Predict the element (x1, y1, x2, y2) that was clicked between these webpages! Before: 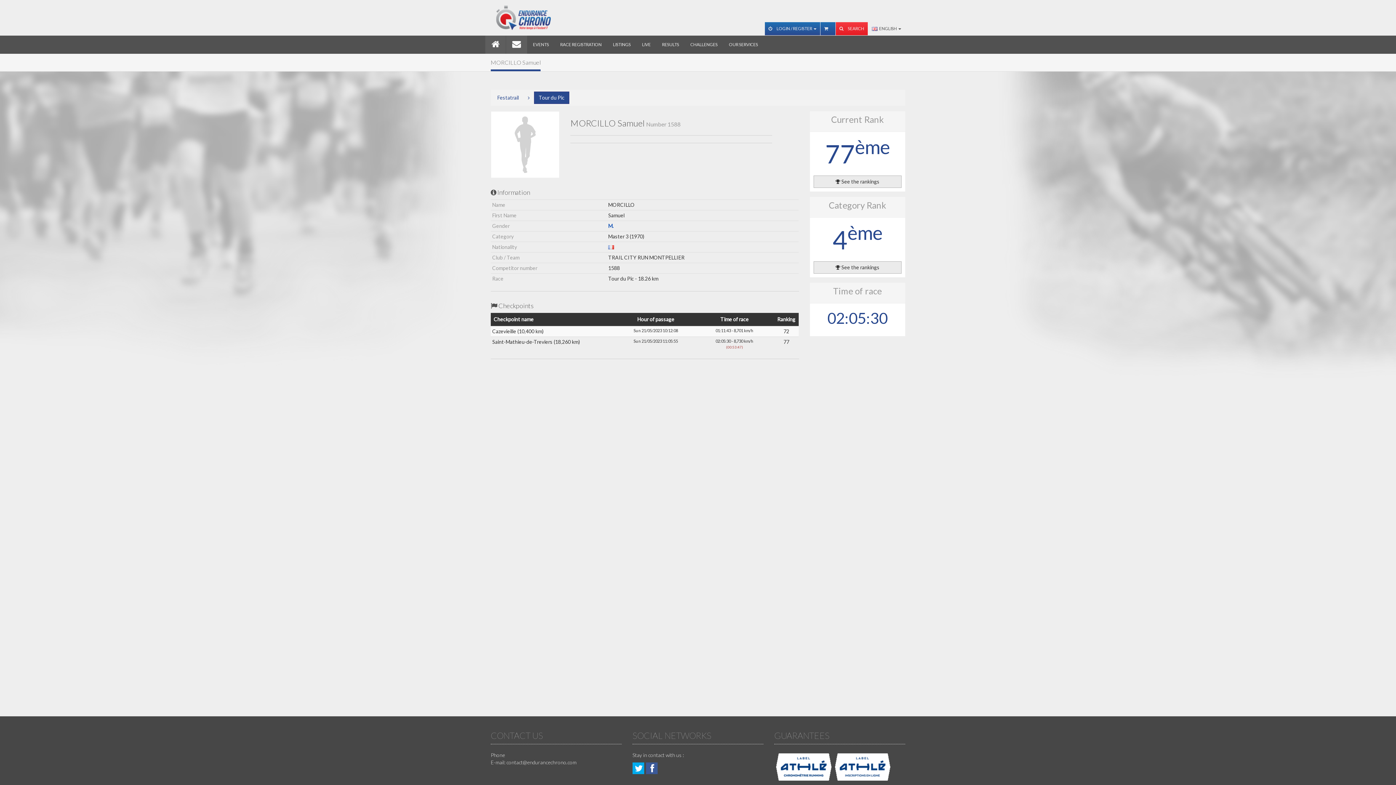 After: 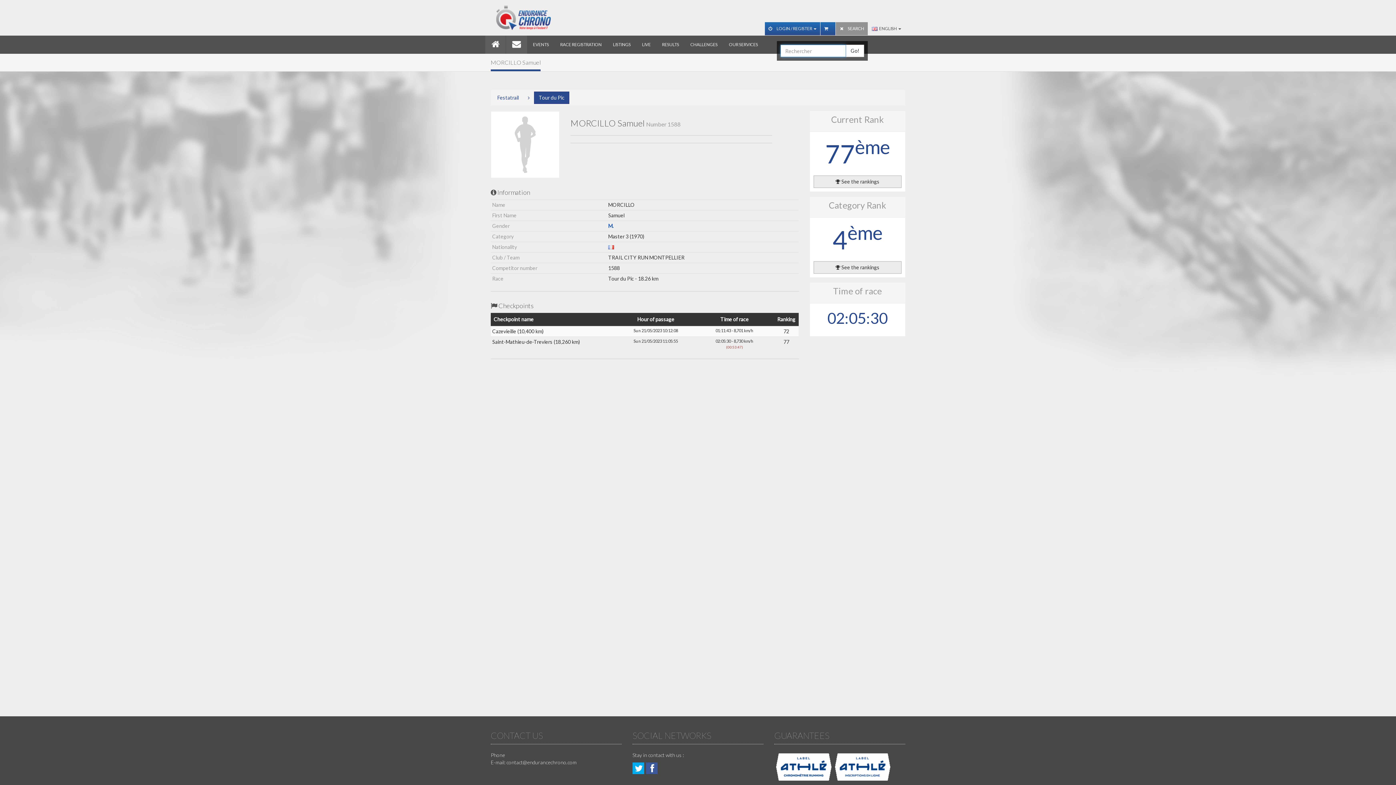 Action: bbox: (836, 22, 868, 35) label:  SEARCH